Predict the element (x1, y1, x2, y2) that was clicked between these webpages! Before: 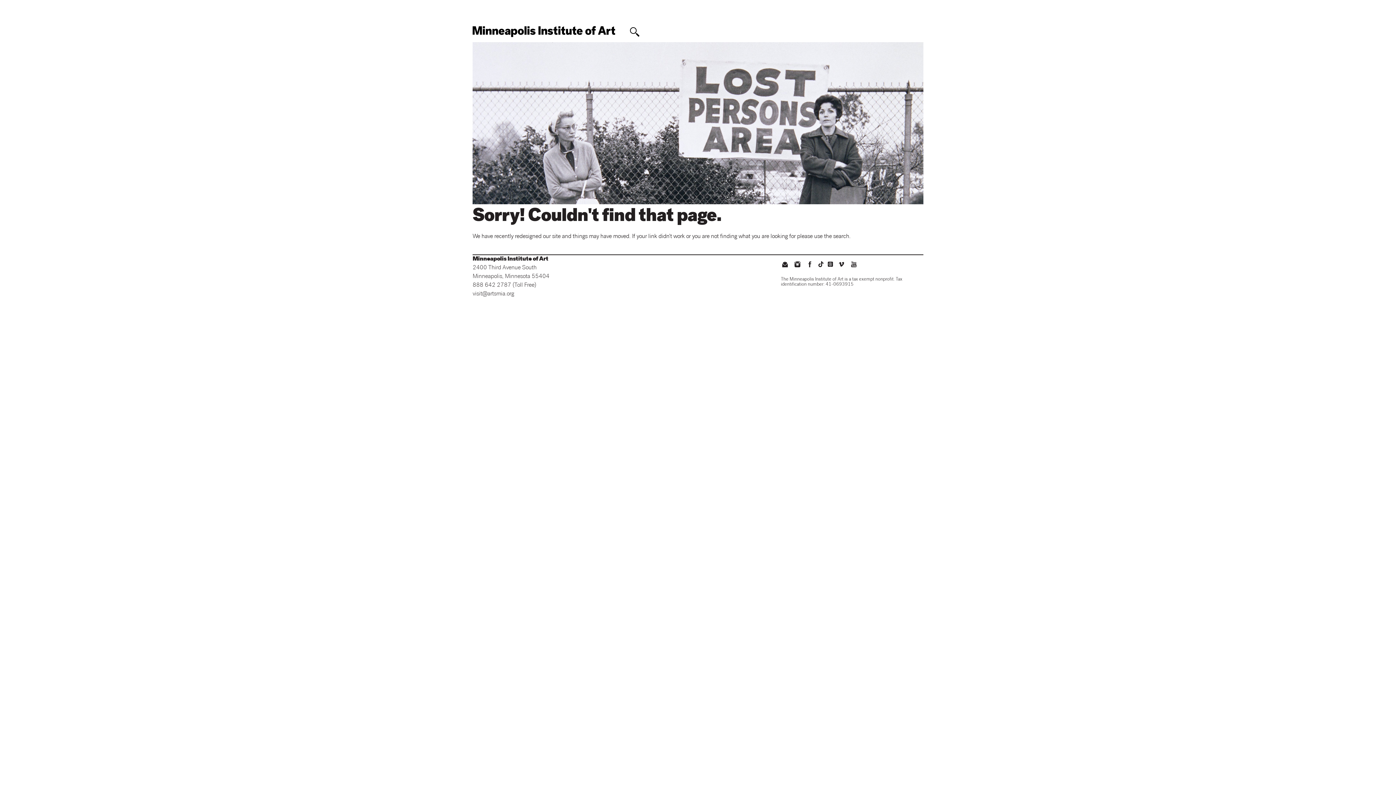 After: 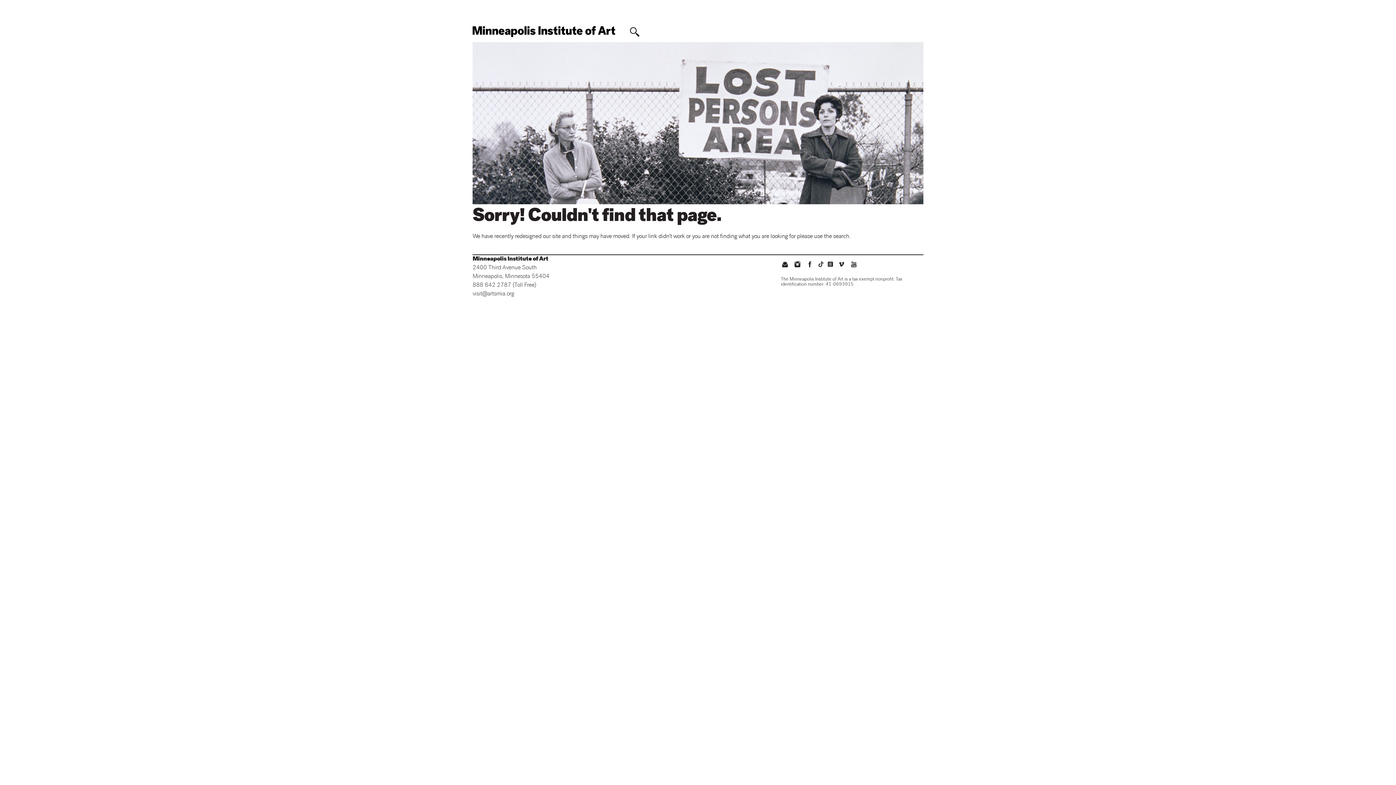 Action: label: TikTok bbox: (818, 261, 823, 267)